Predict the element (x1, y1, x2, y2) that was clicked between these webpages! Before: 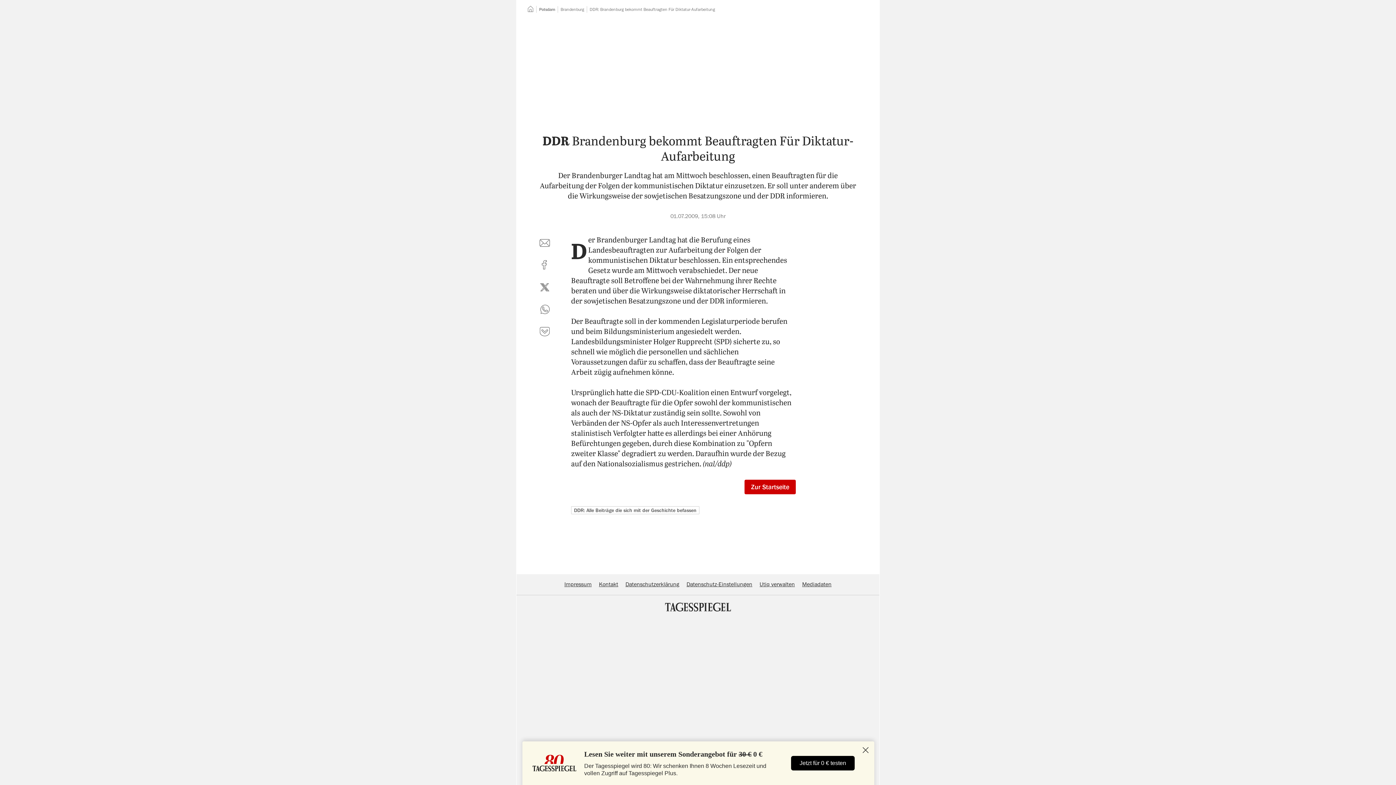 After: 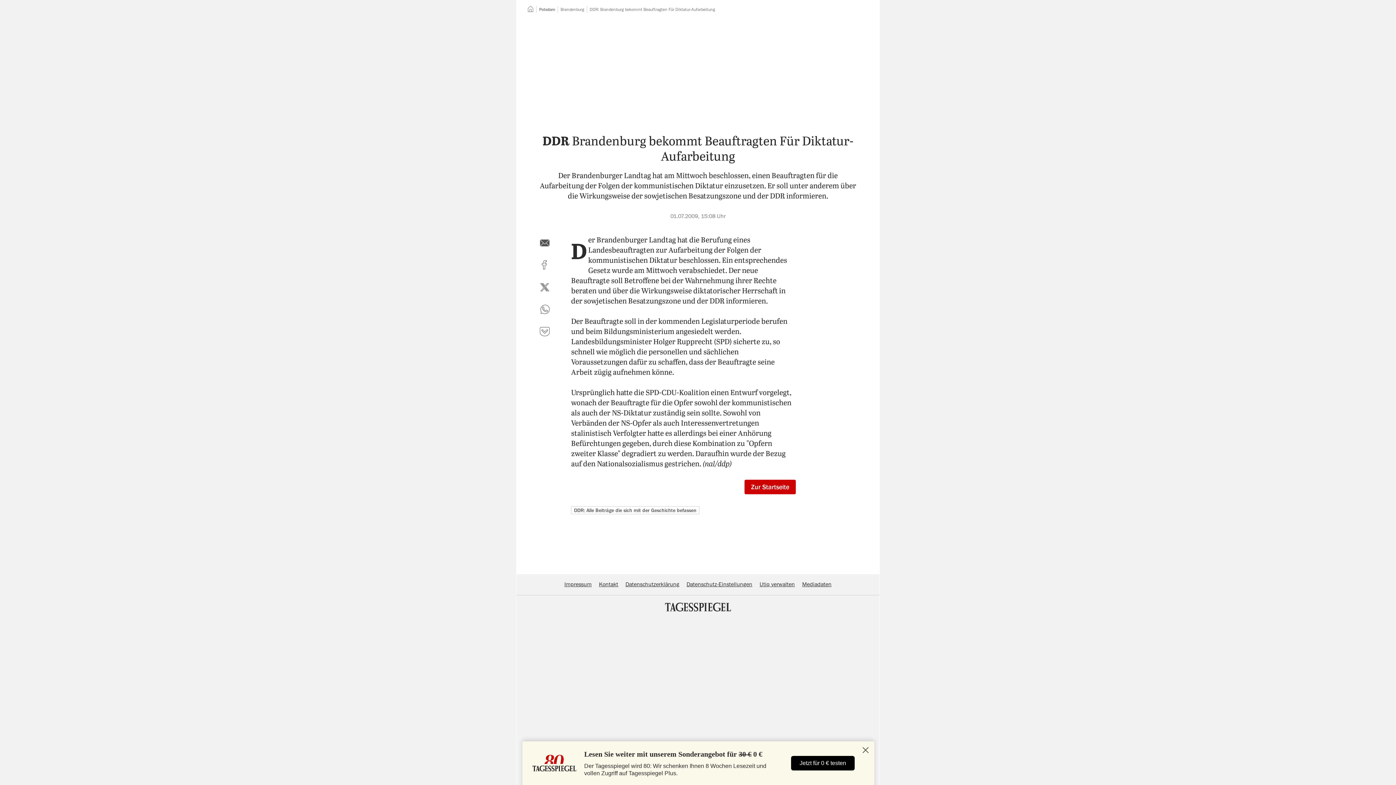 Action: bbox: (536, 234, 553, 251) label: per E-Mail teilen